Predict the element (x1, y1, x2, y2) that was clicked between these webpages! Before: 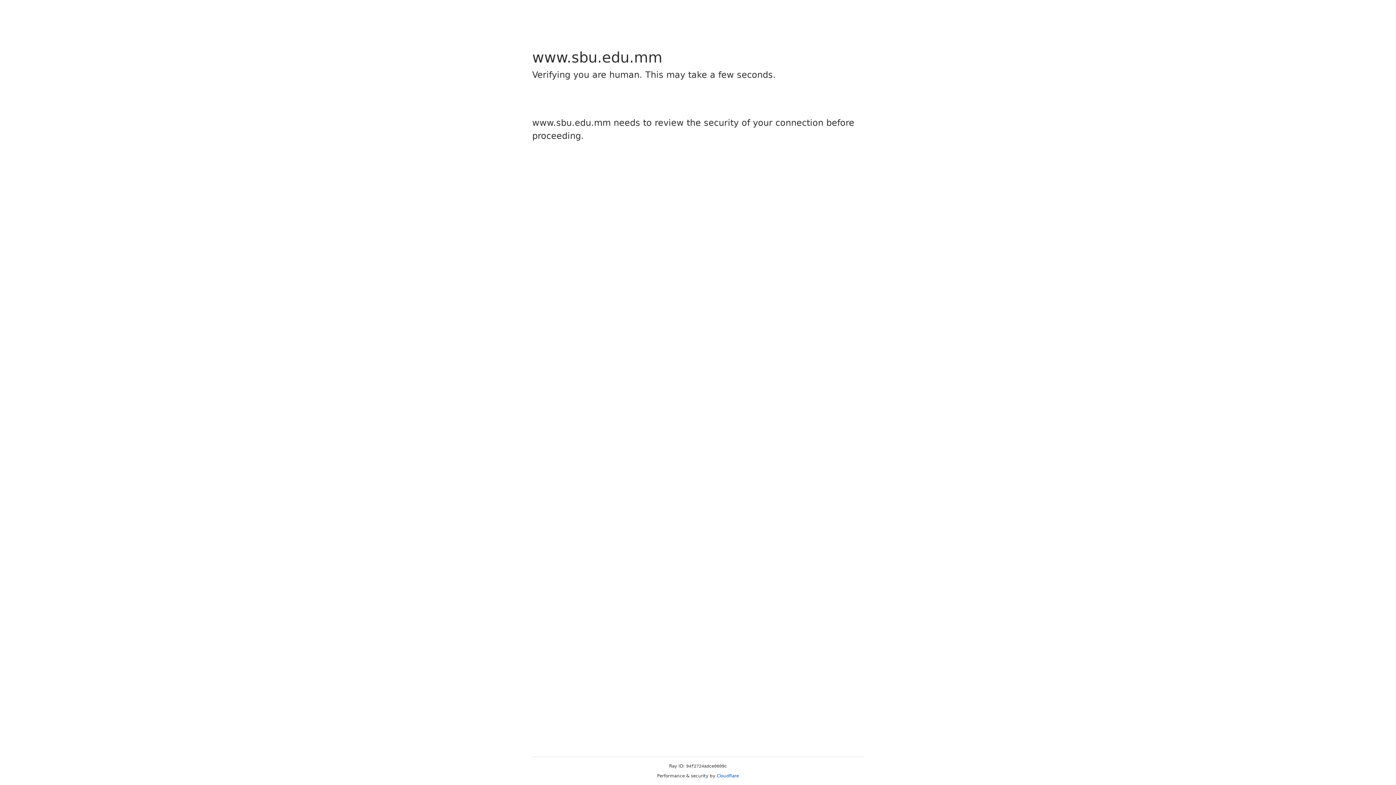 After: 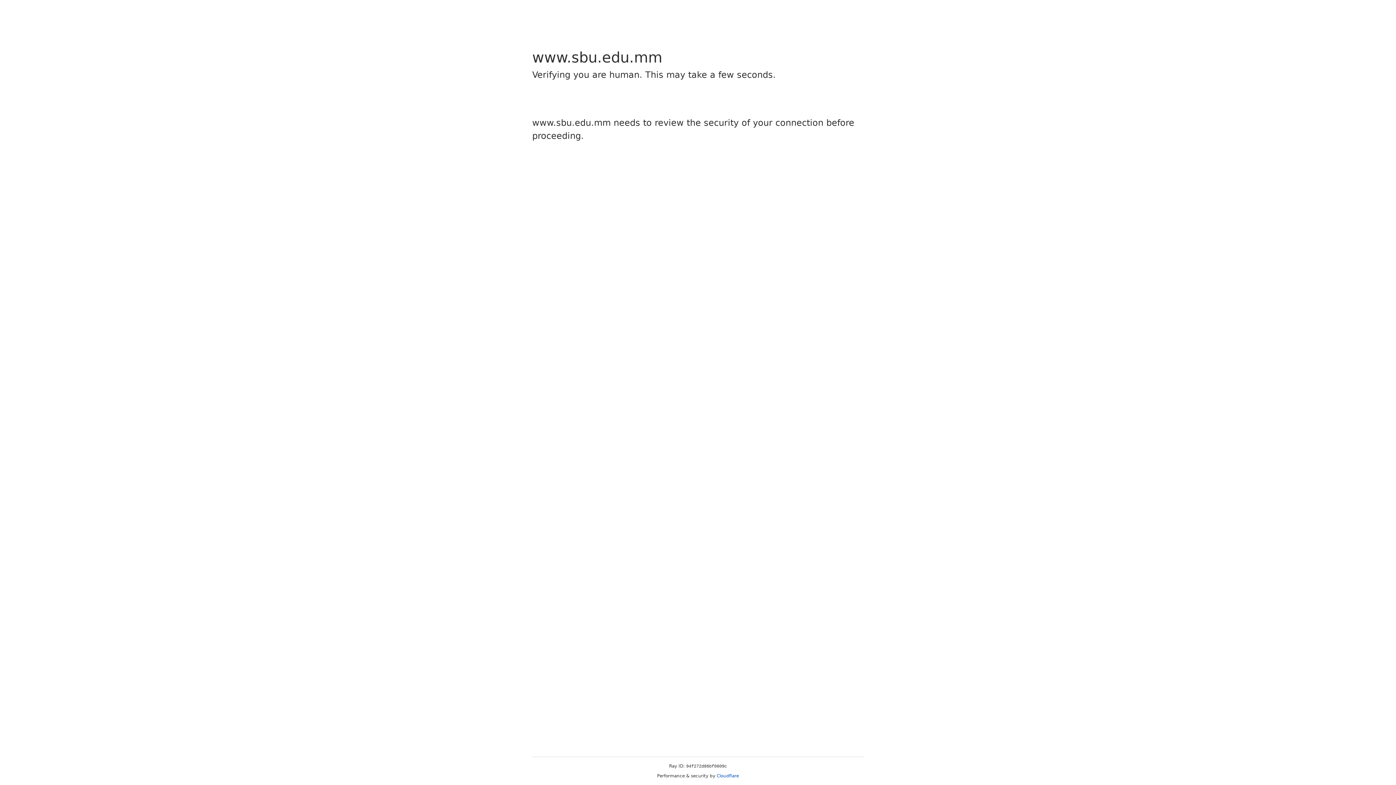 Action: label: Cloudflare bbox: (716, 773, 739, 778)